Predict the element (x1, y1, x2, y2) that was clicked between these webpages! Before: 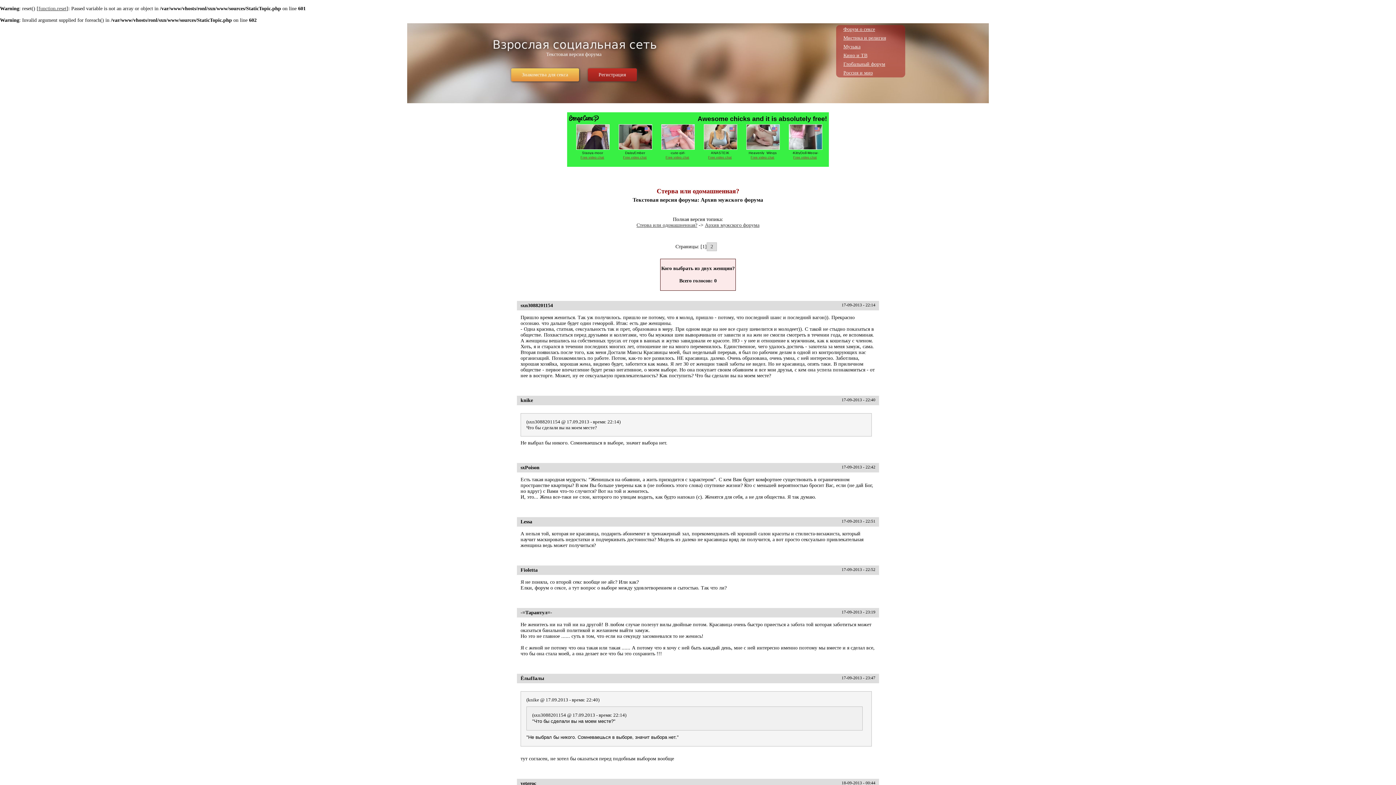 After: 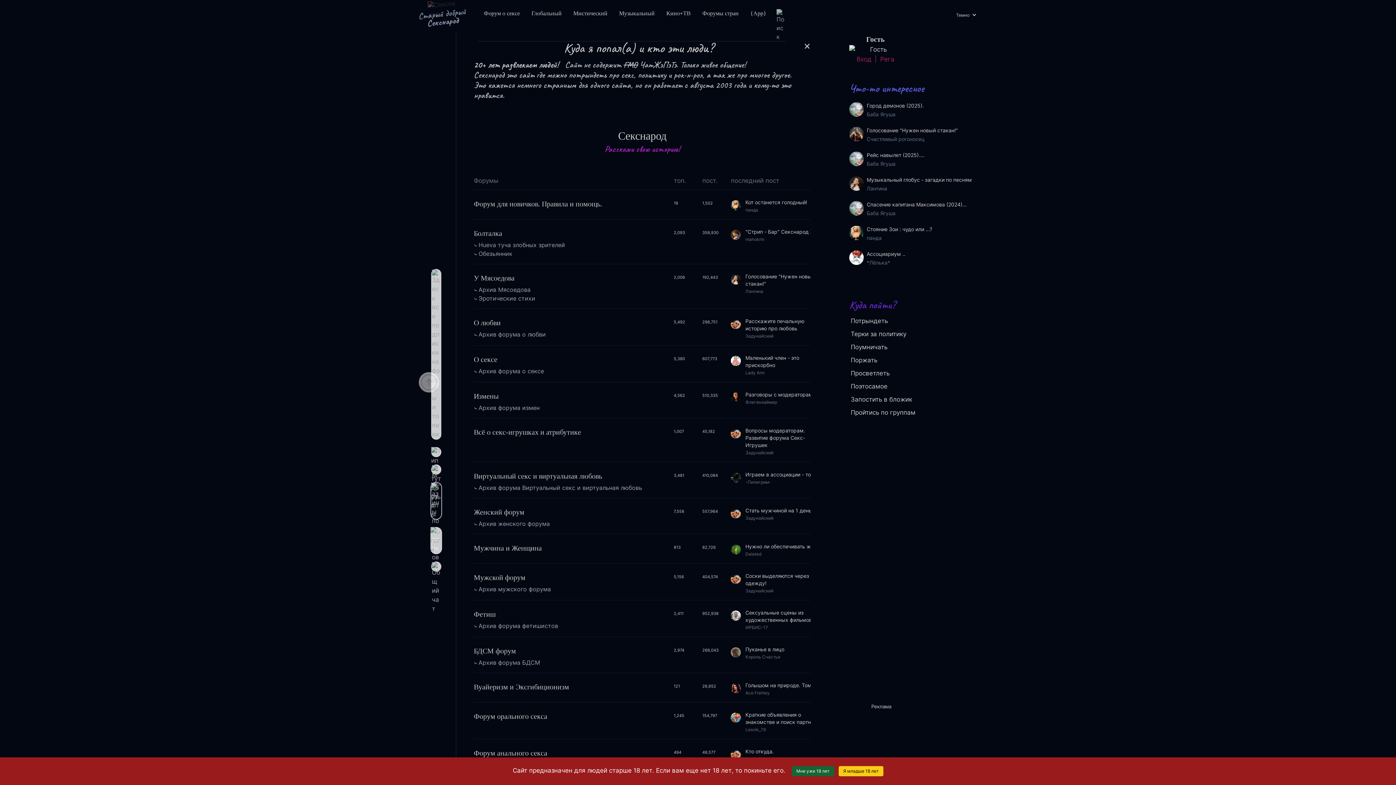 Action: label: Знакомства для секса bbox: (511, 68, 579, 81)